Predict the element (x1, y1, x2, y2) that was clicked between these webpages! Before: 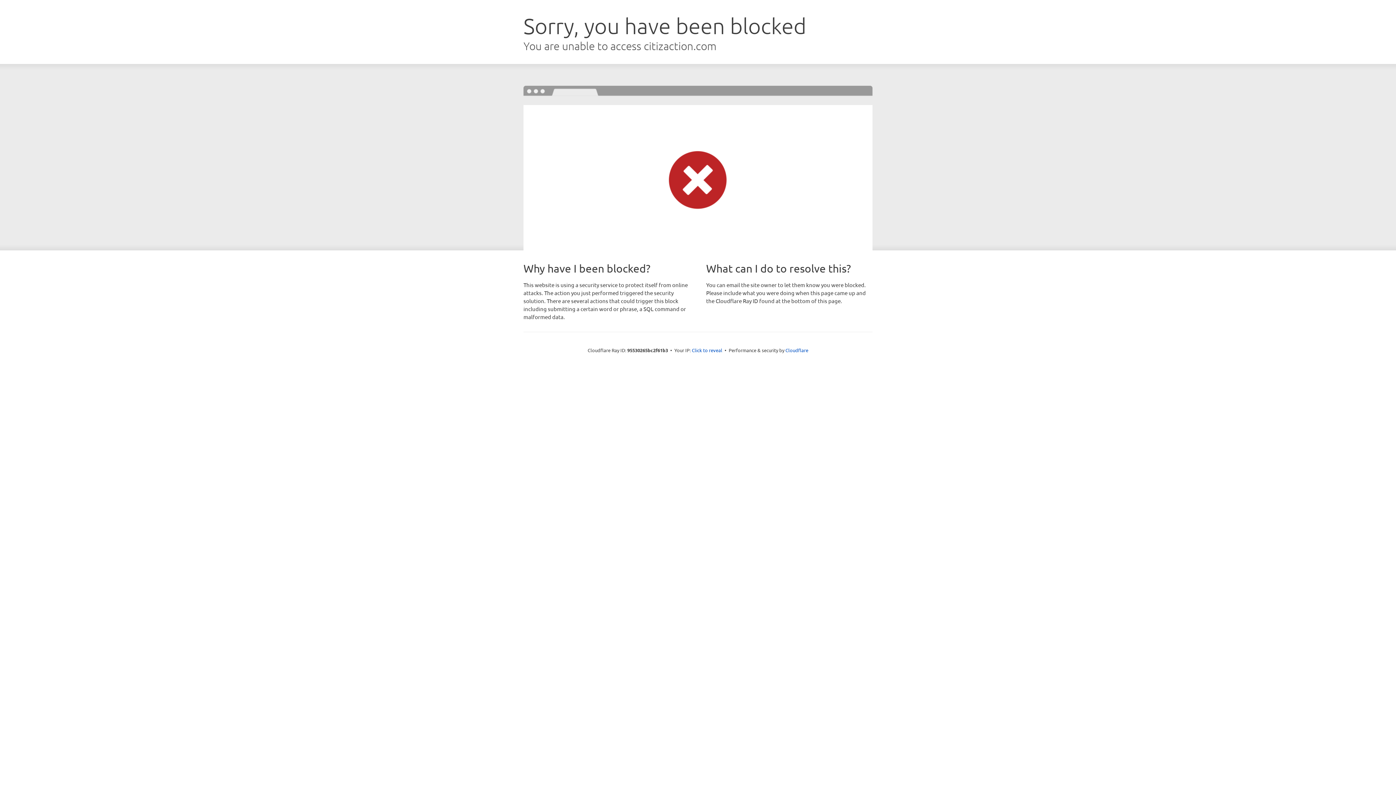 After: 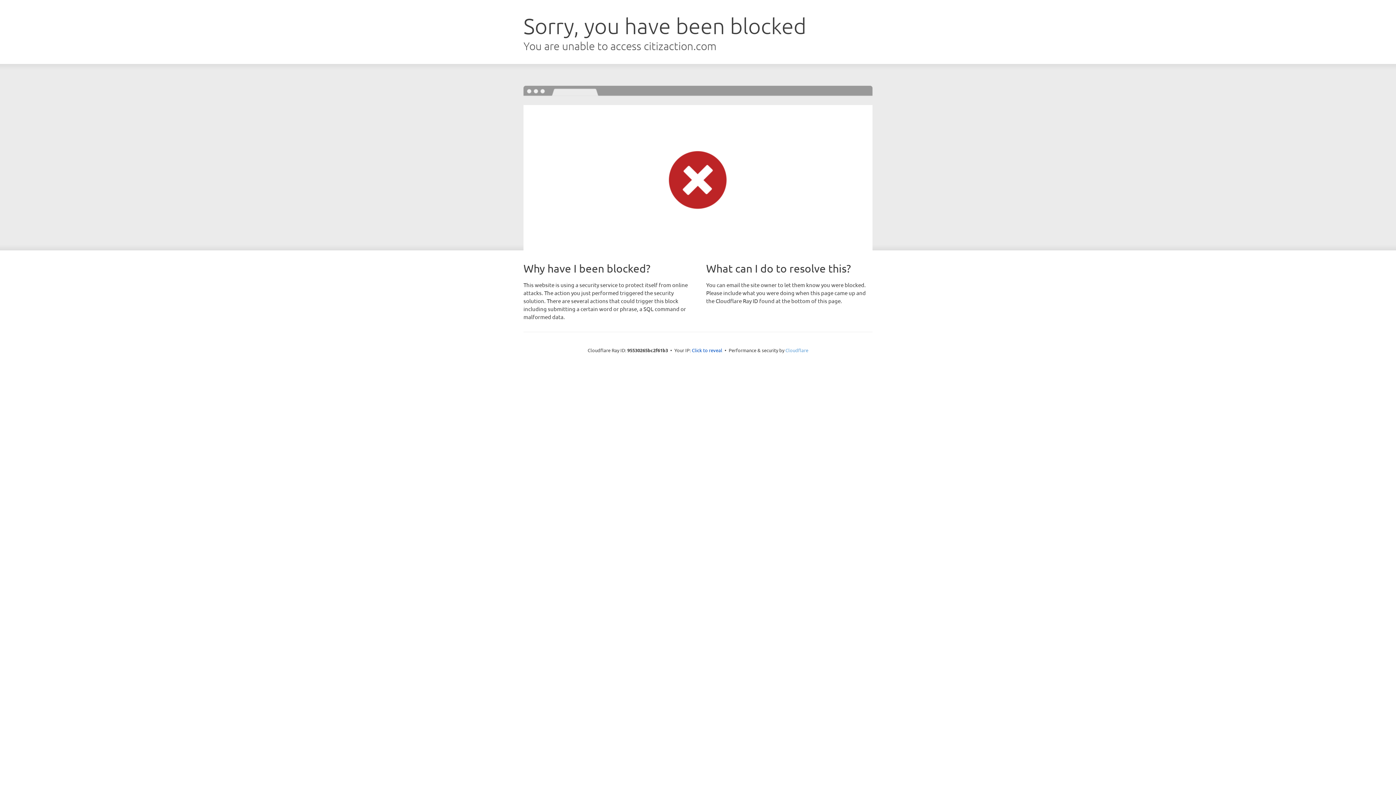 Action: label: Cloudflare bbox: (785, 347, 808, 353)